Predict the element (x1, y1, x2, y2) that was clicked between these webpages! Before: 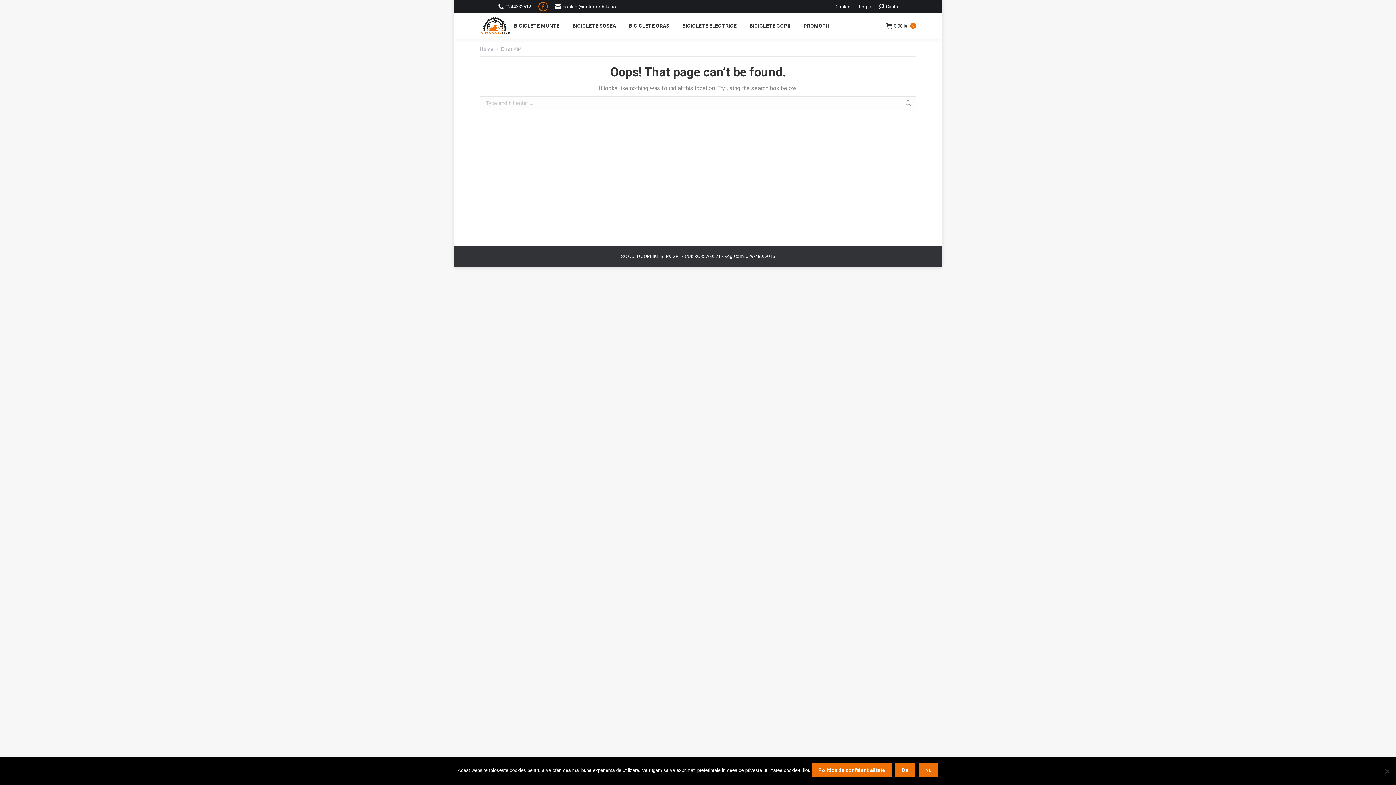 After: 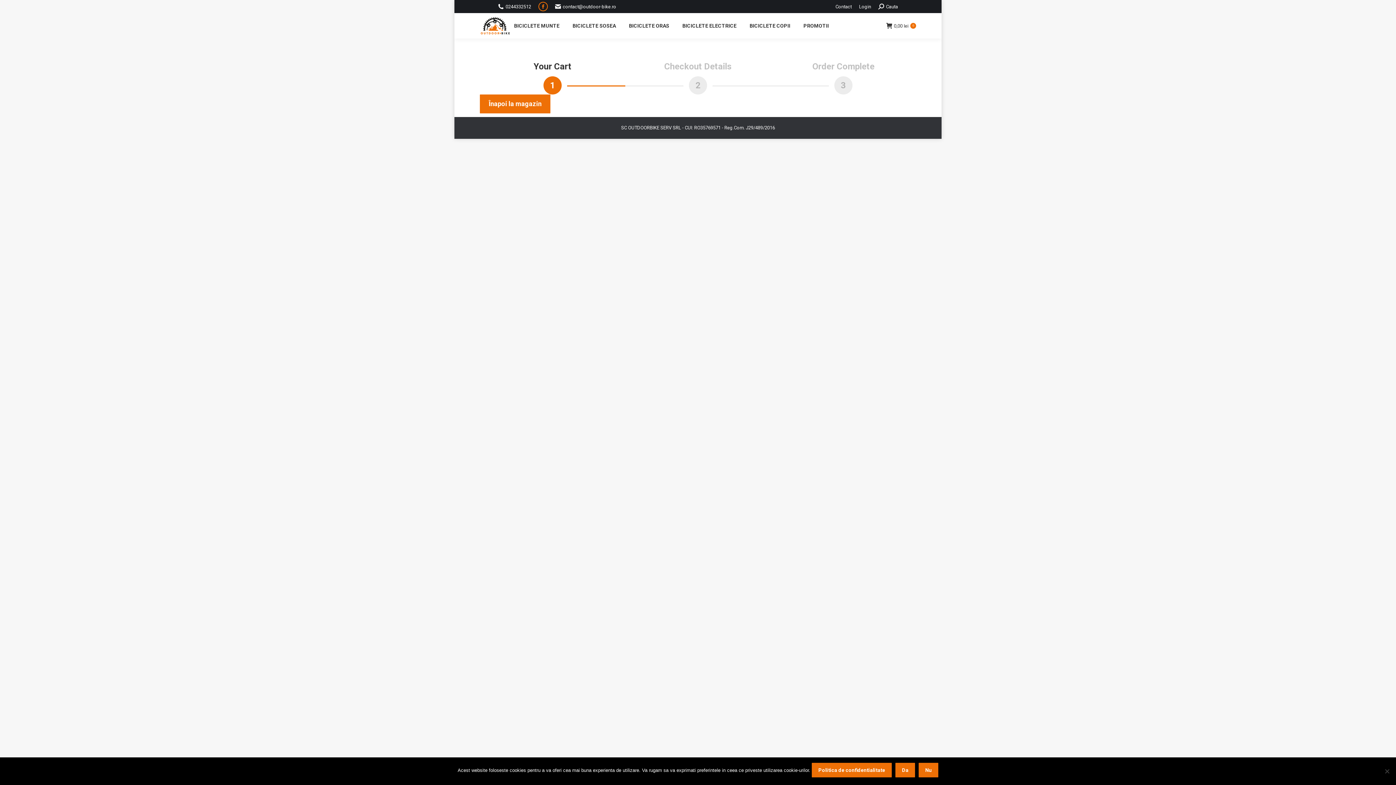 Action: bbox: (886, 22, 916, 28) label: 0,00 lei
0